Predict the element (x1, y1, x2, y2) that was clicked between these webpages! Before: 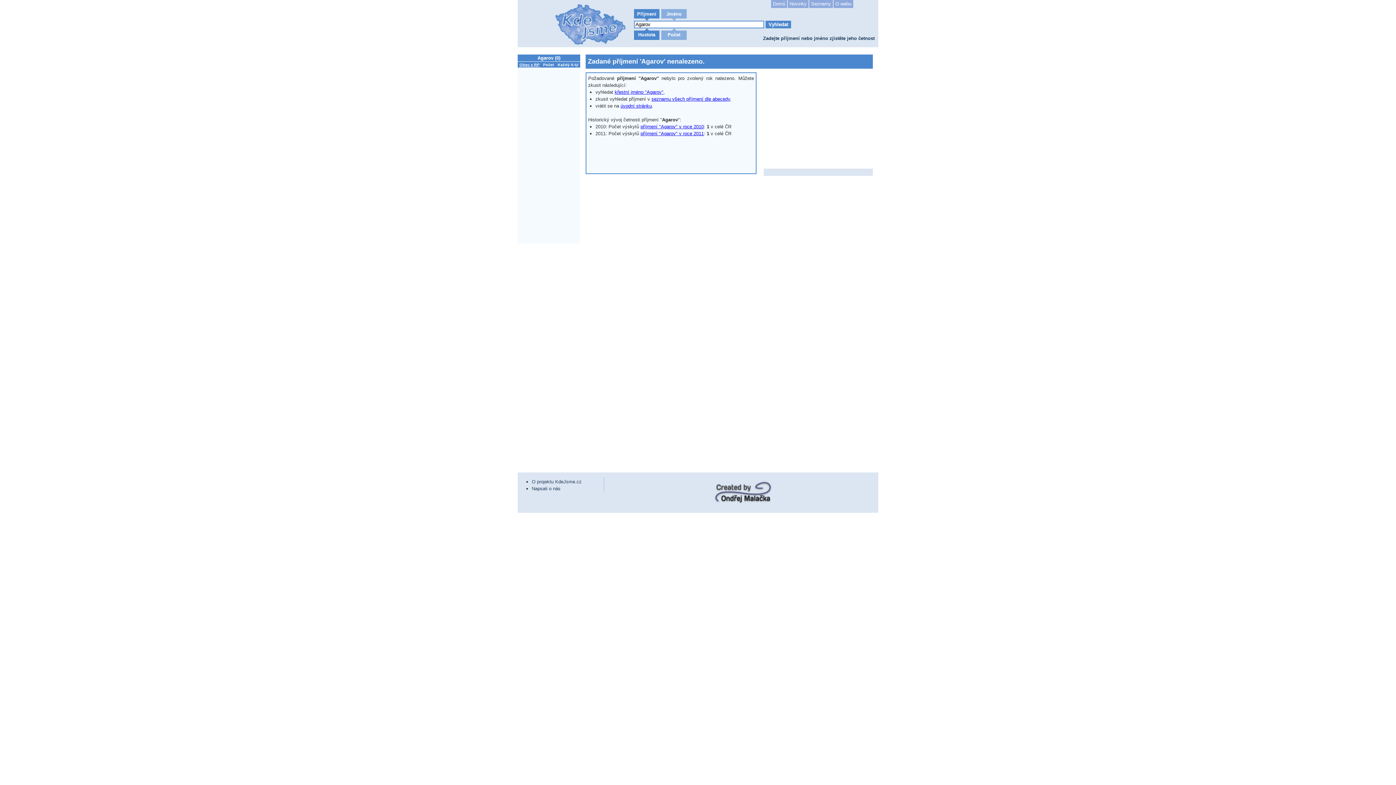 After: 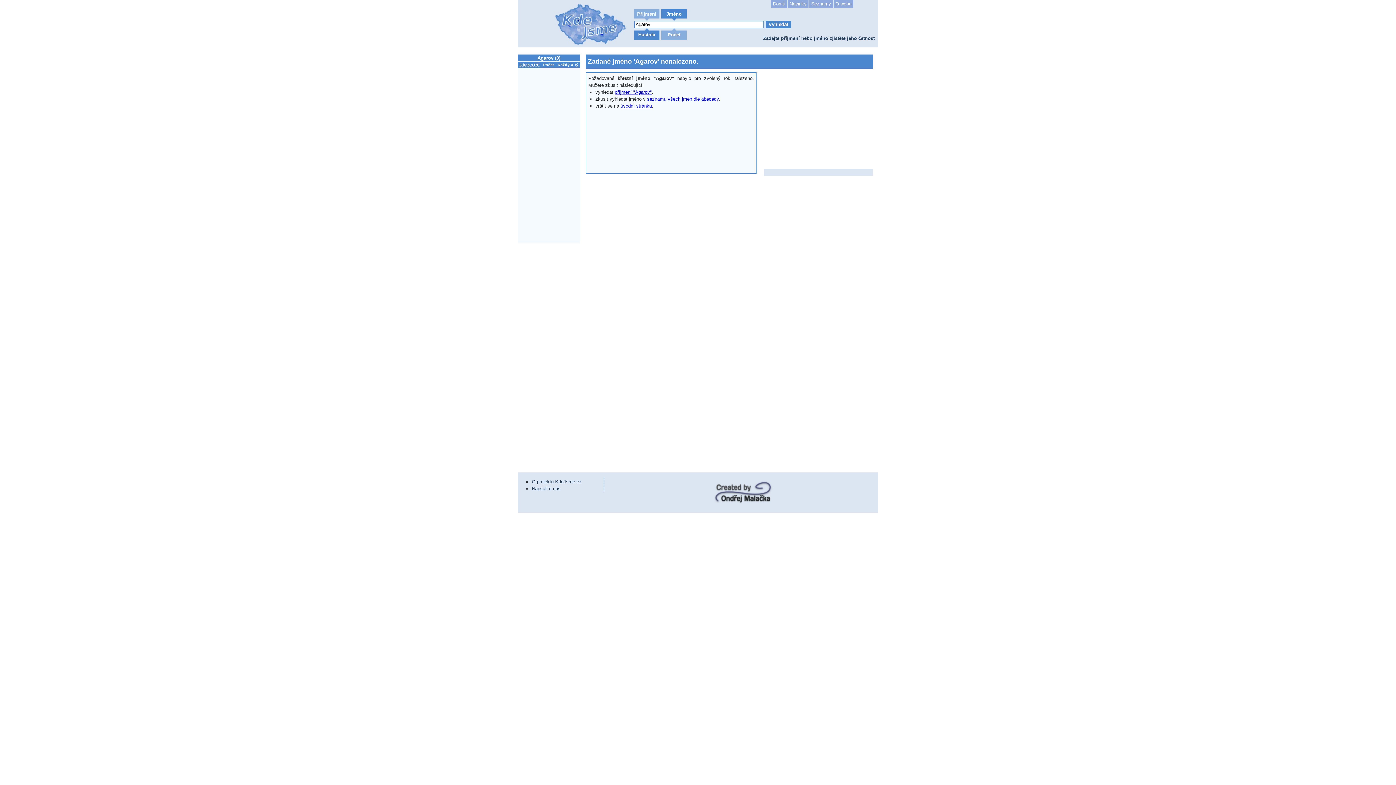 Action: label: křestní jméno "Agarov" bbox: (614, 89, 663, 94)